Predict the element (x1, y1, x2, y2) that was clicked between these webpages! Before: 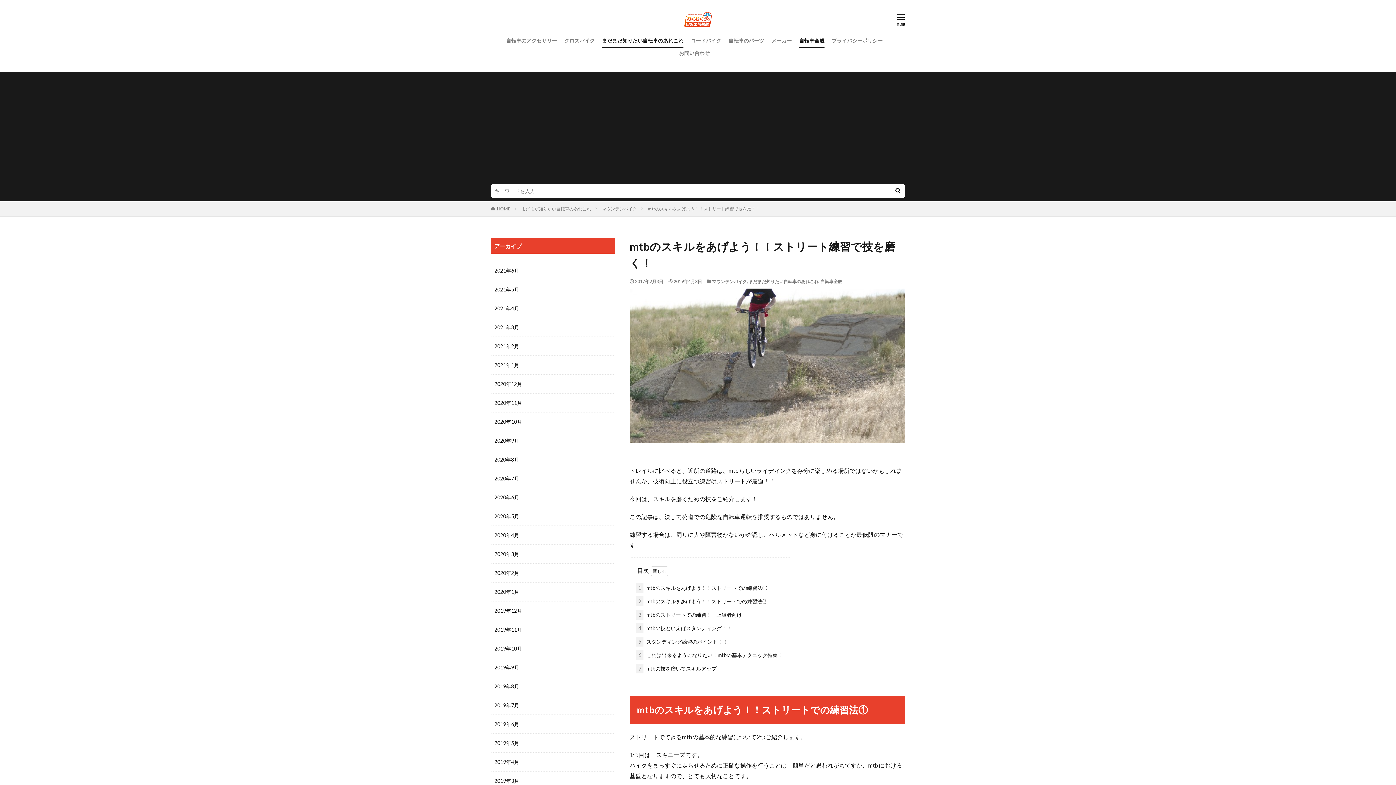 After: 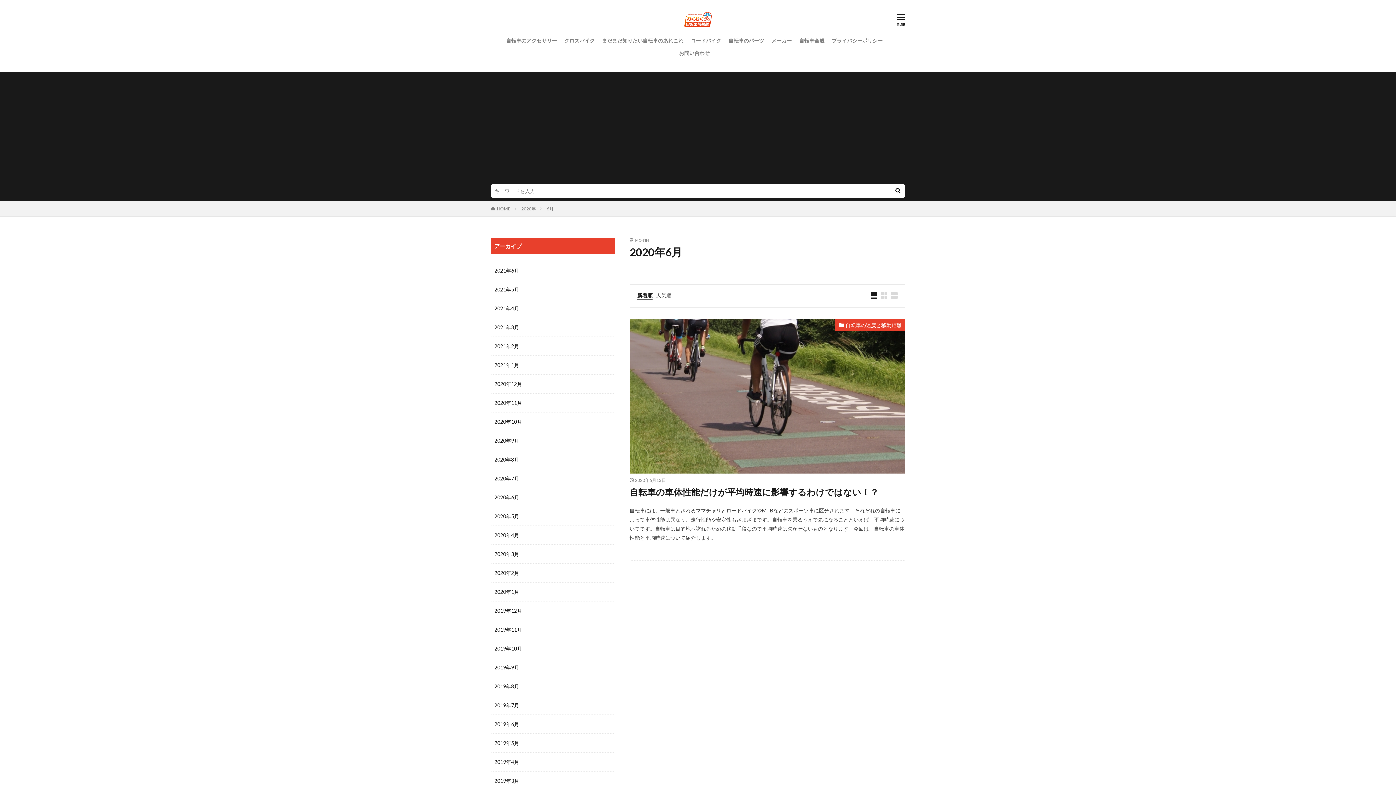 Action: label: 2020年6月 bbox: (490, 488, 615, 507)